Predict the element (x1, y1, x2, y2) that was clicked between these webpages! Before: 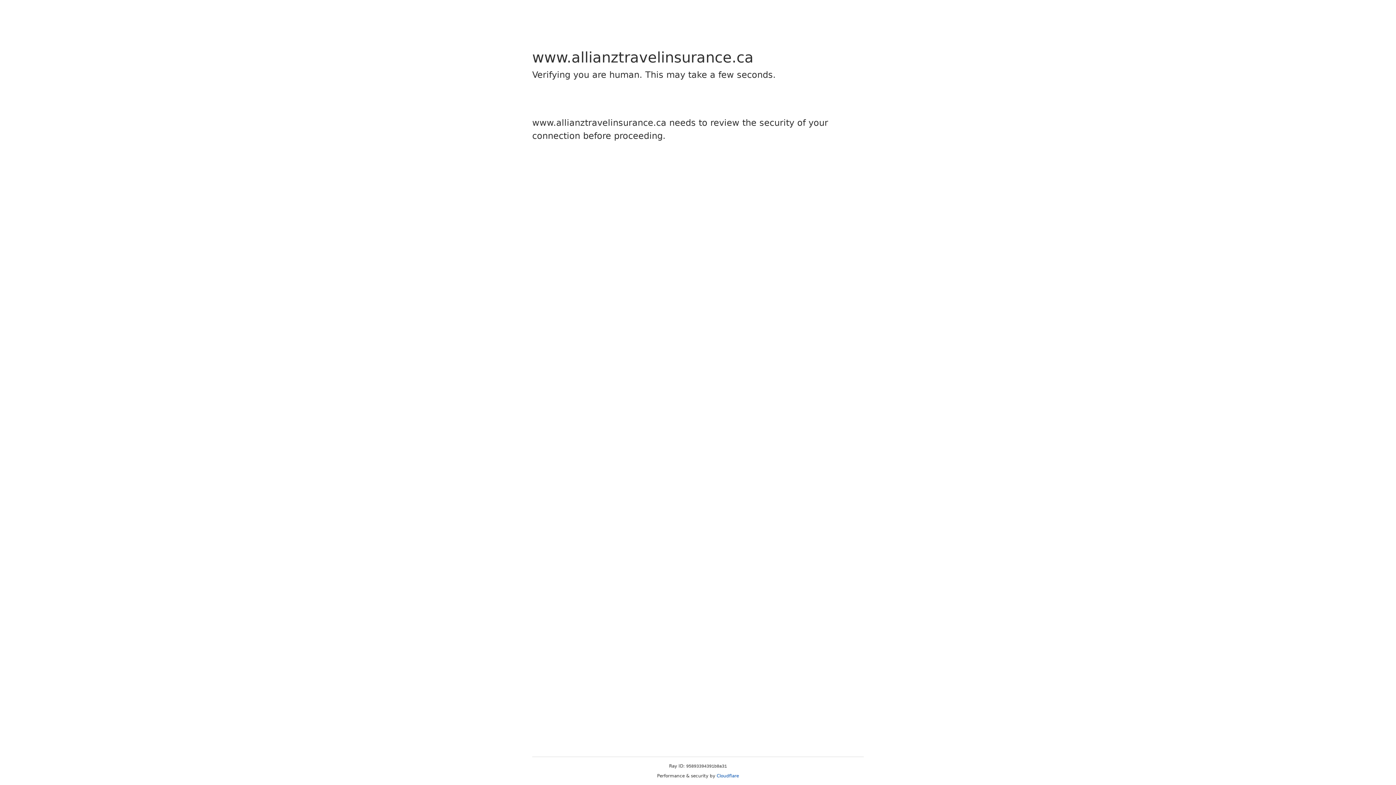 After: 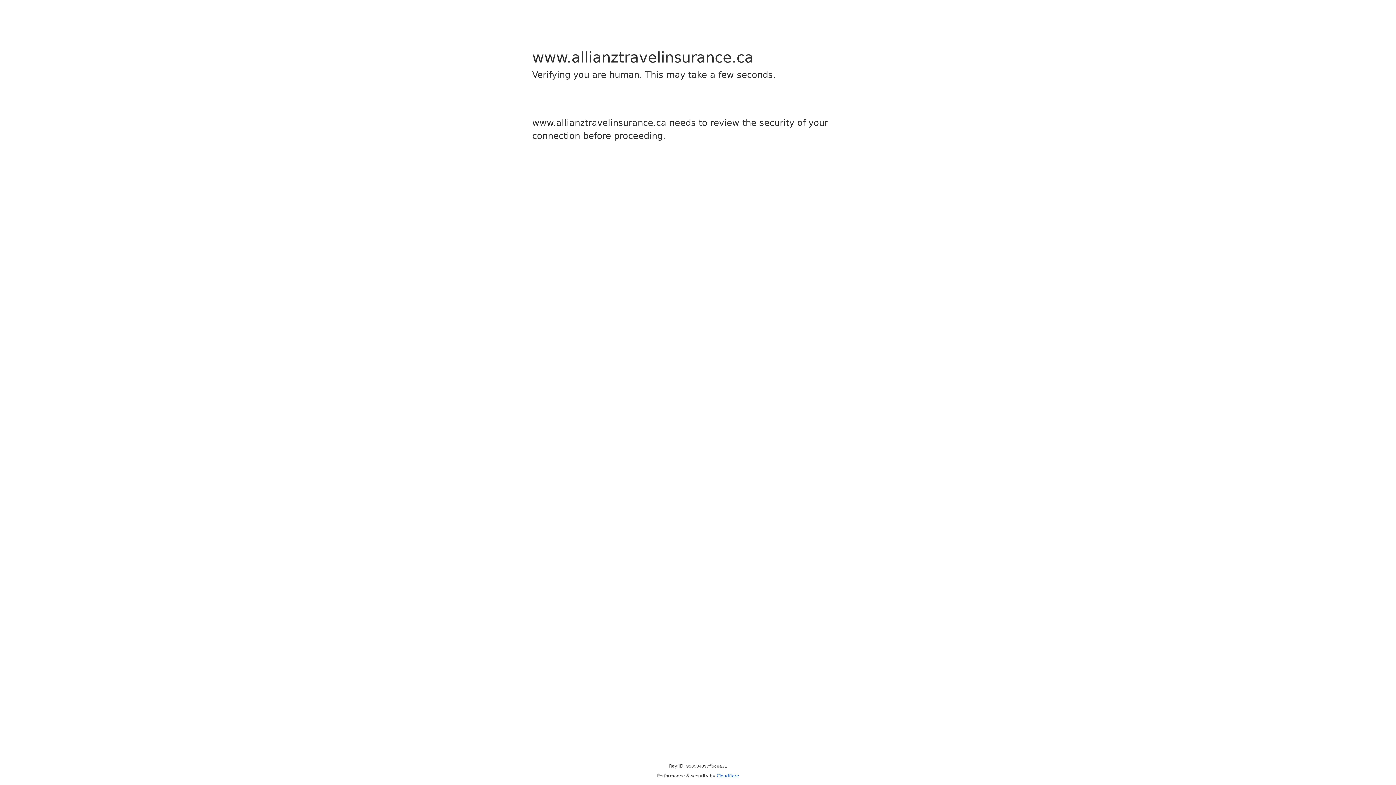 Action: label: Cloudflare bbox: (716, 773, 739, 778)